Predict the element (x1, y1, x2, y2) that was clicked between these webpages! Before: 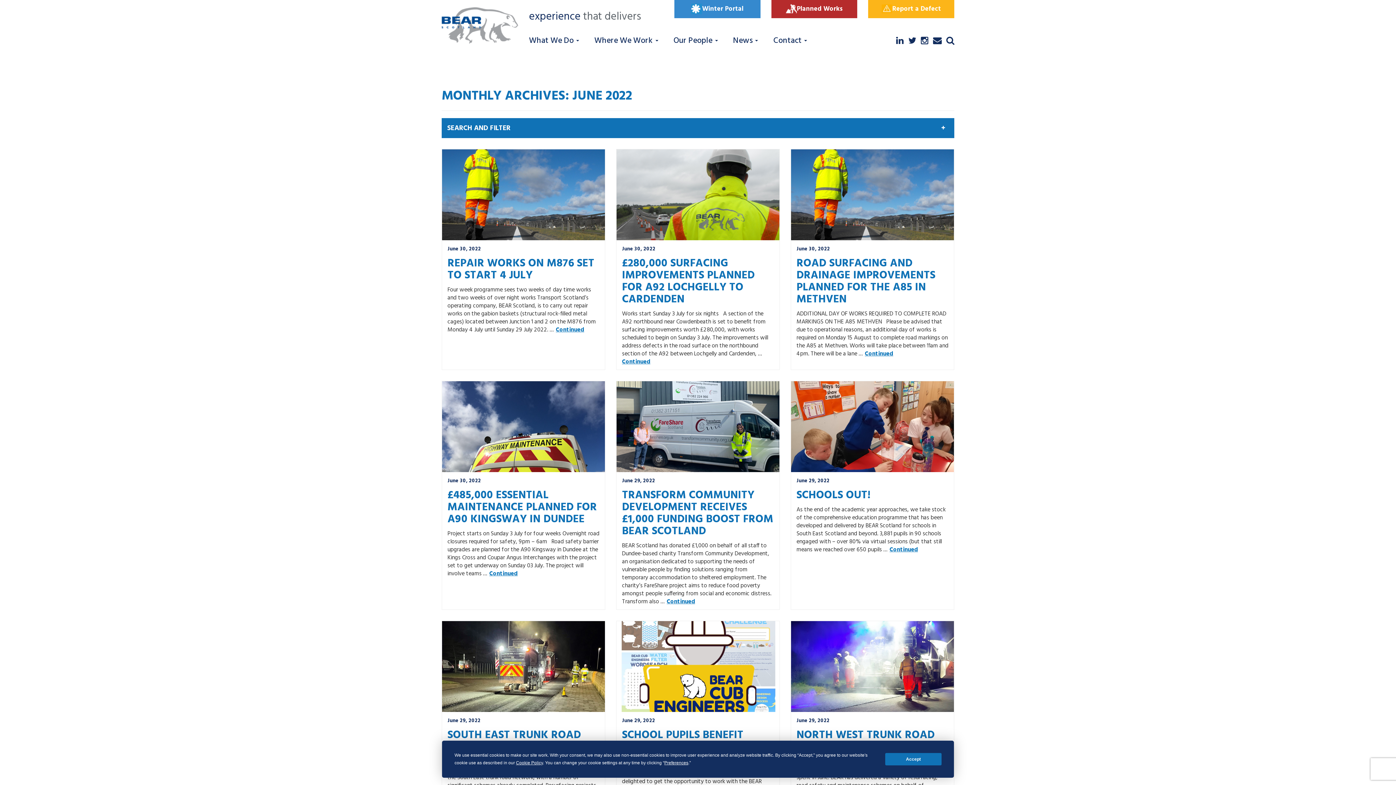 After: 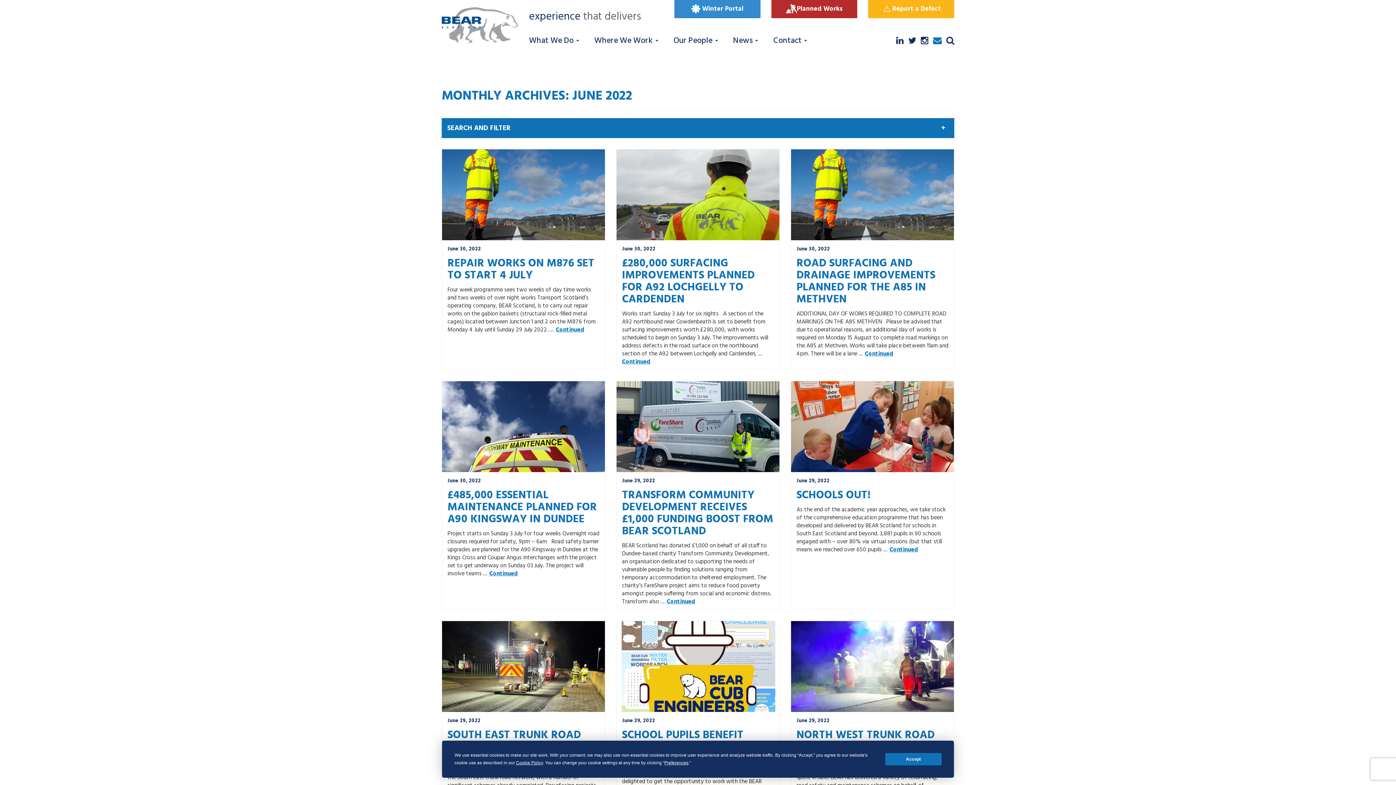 Action: bbox: (933, 35, 942, 47)